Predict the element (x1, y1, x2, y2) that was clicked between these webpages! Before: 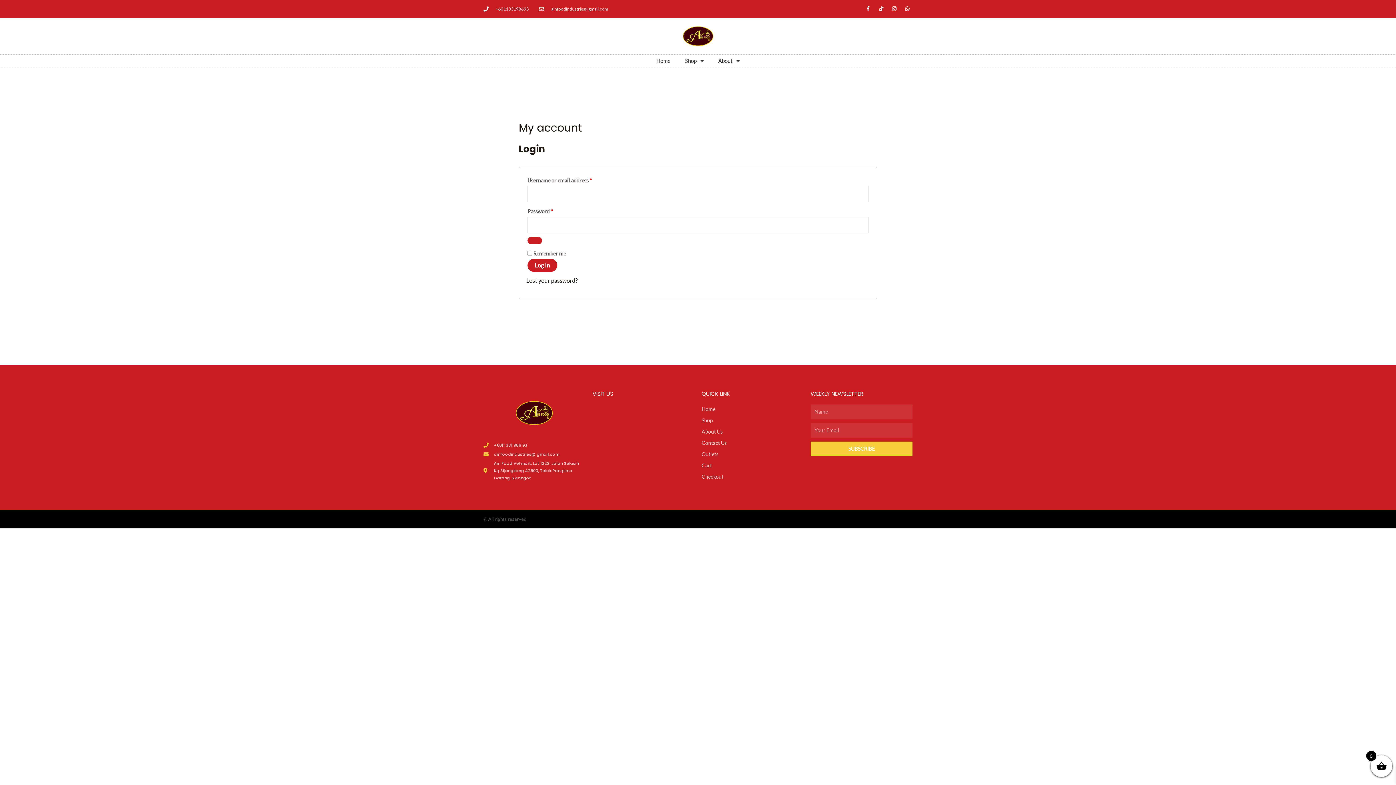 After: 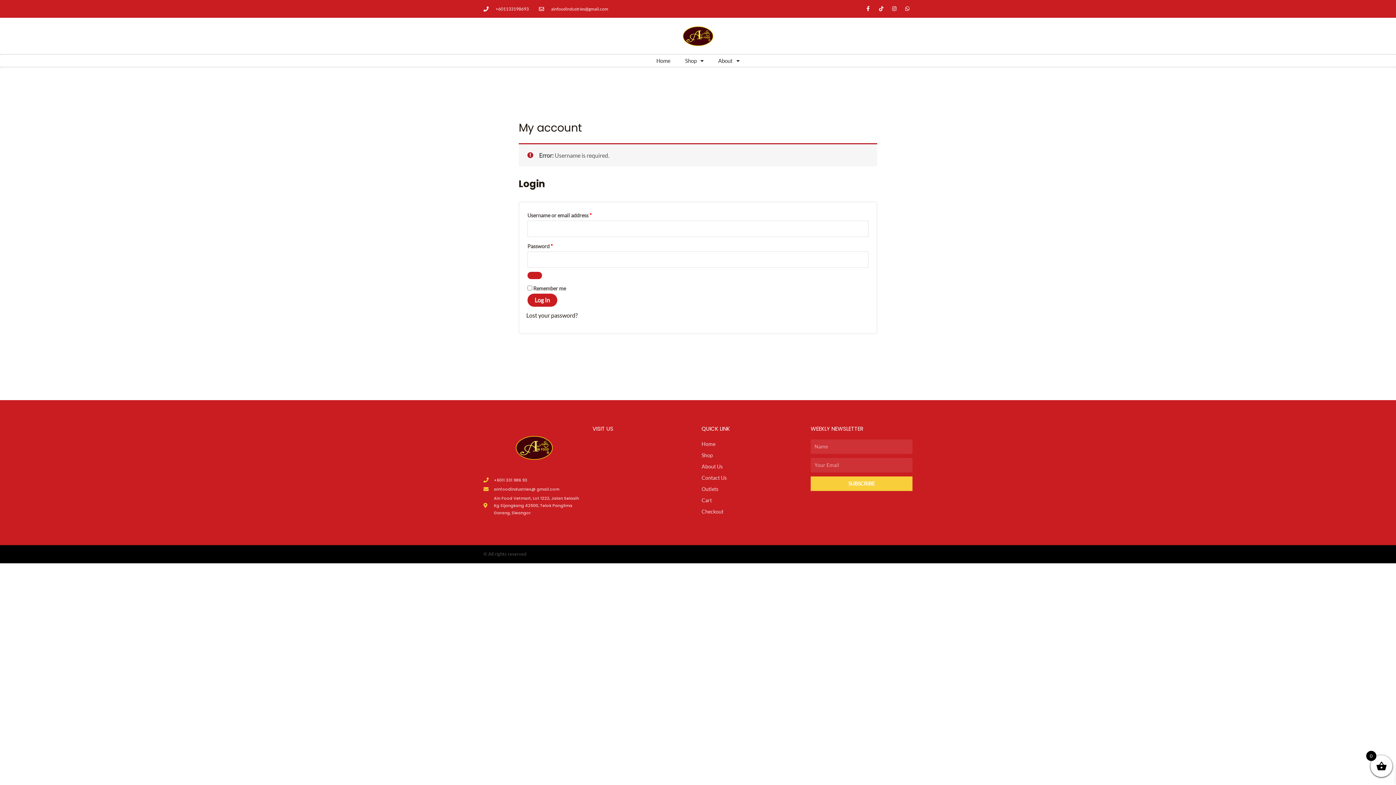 Action: label: Log In bbox: (527, 259, 557, 272)